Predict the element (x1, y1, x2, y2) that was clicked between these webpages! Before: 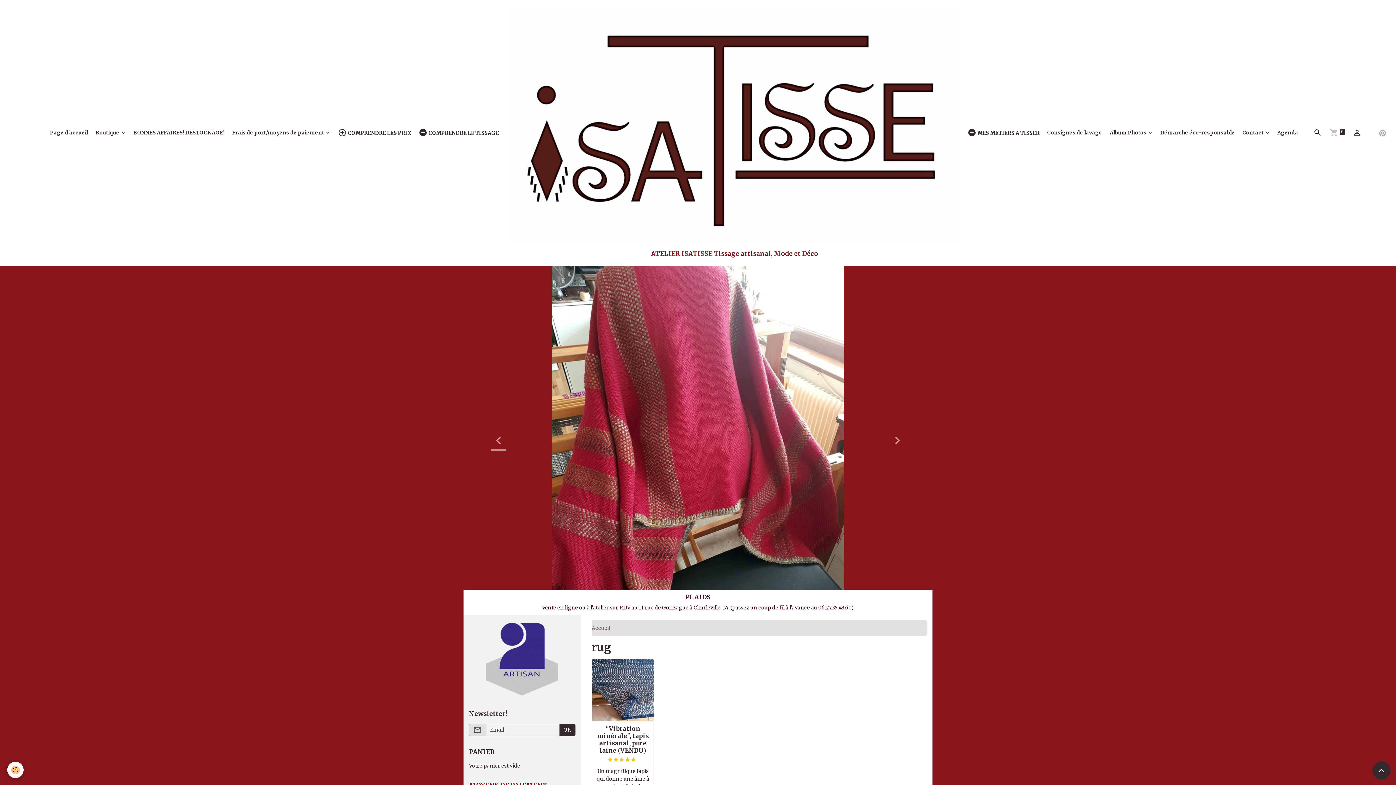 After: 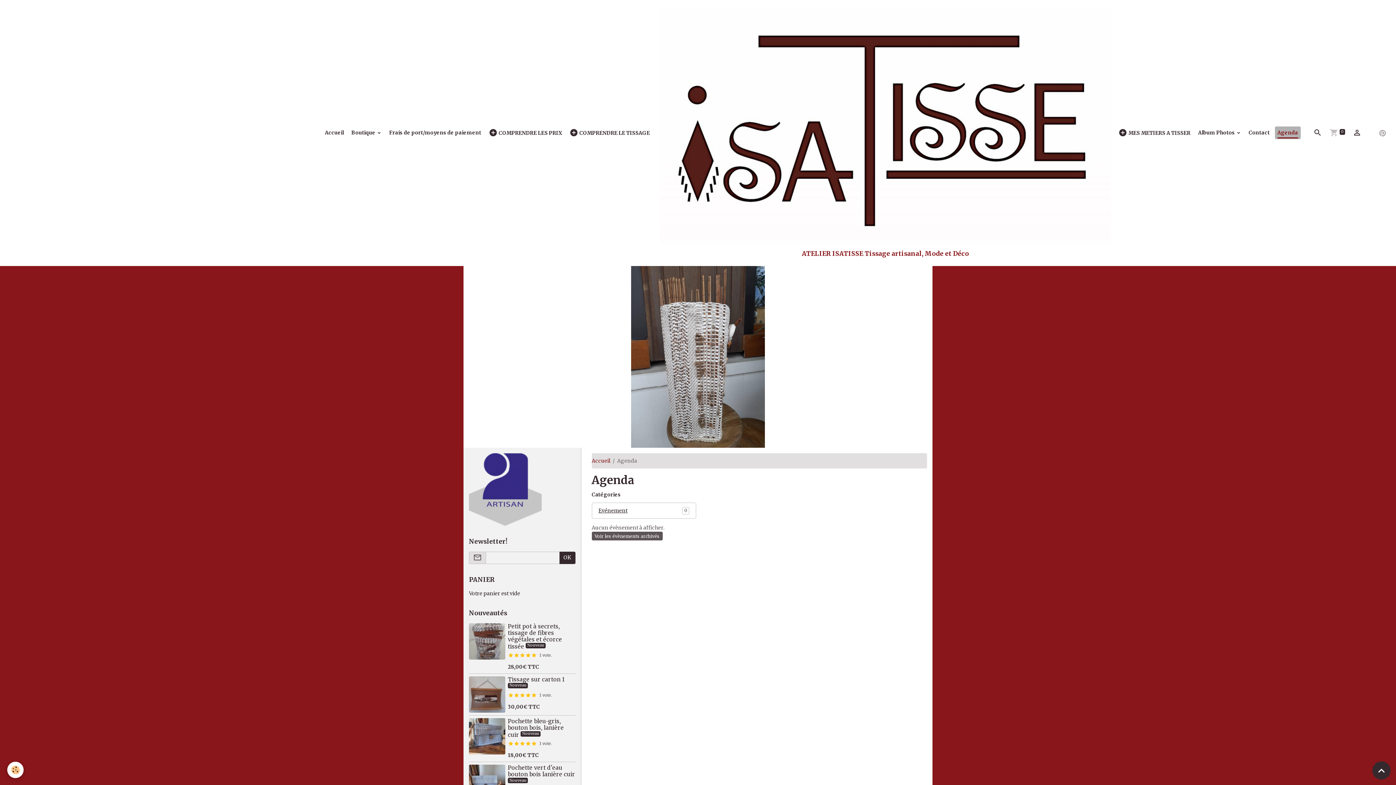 Action: label: Agenda bbox: (1275, 126, 1300, 139)